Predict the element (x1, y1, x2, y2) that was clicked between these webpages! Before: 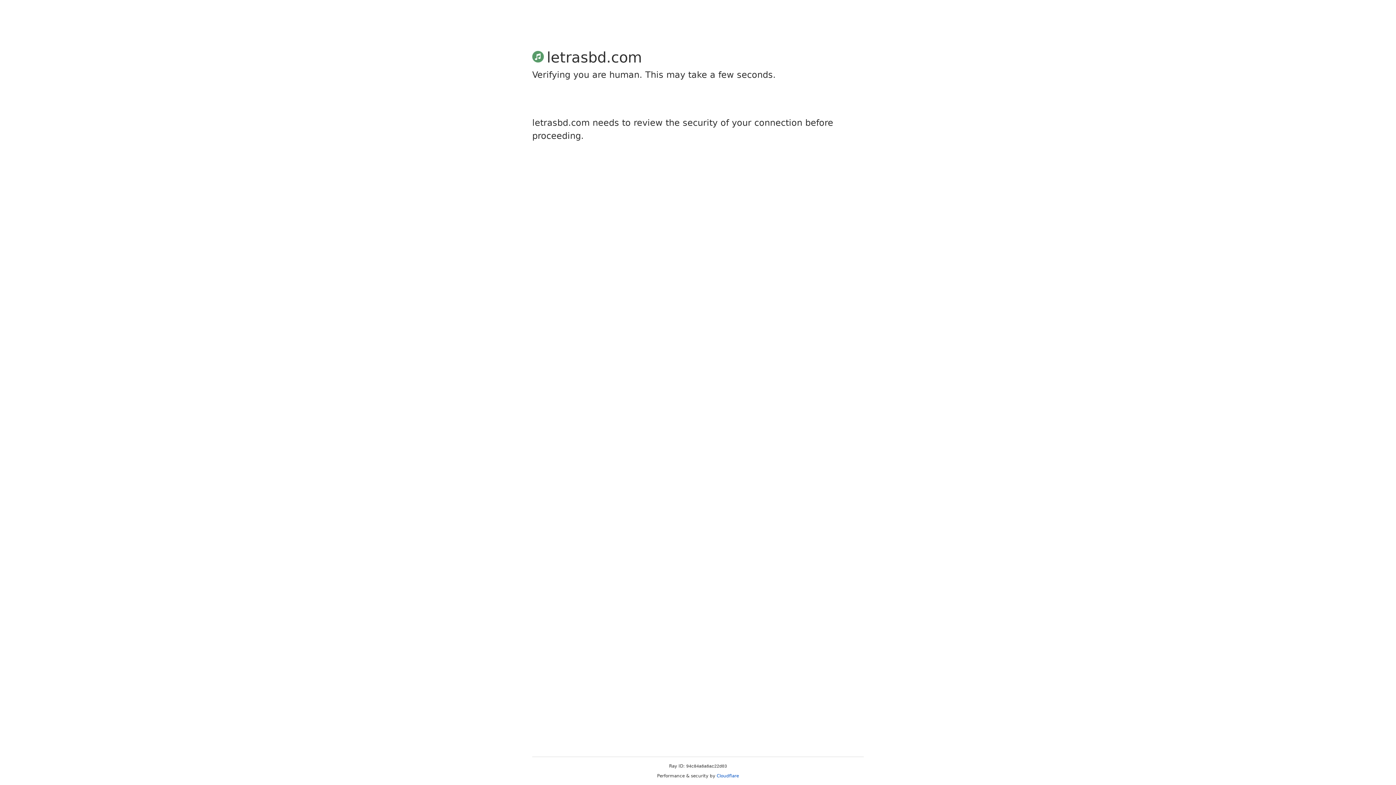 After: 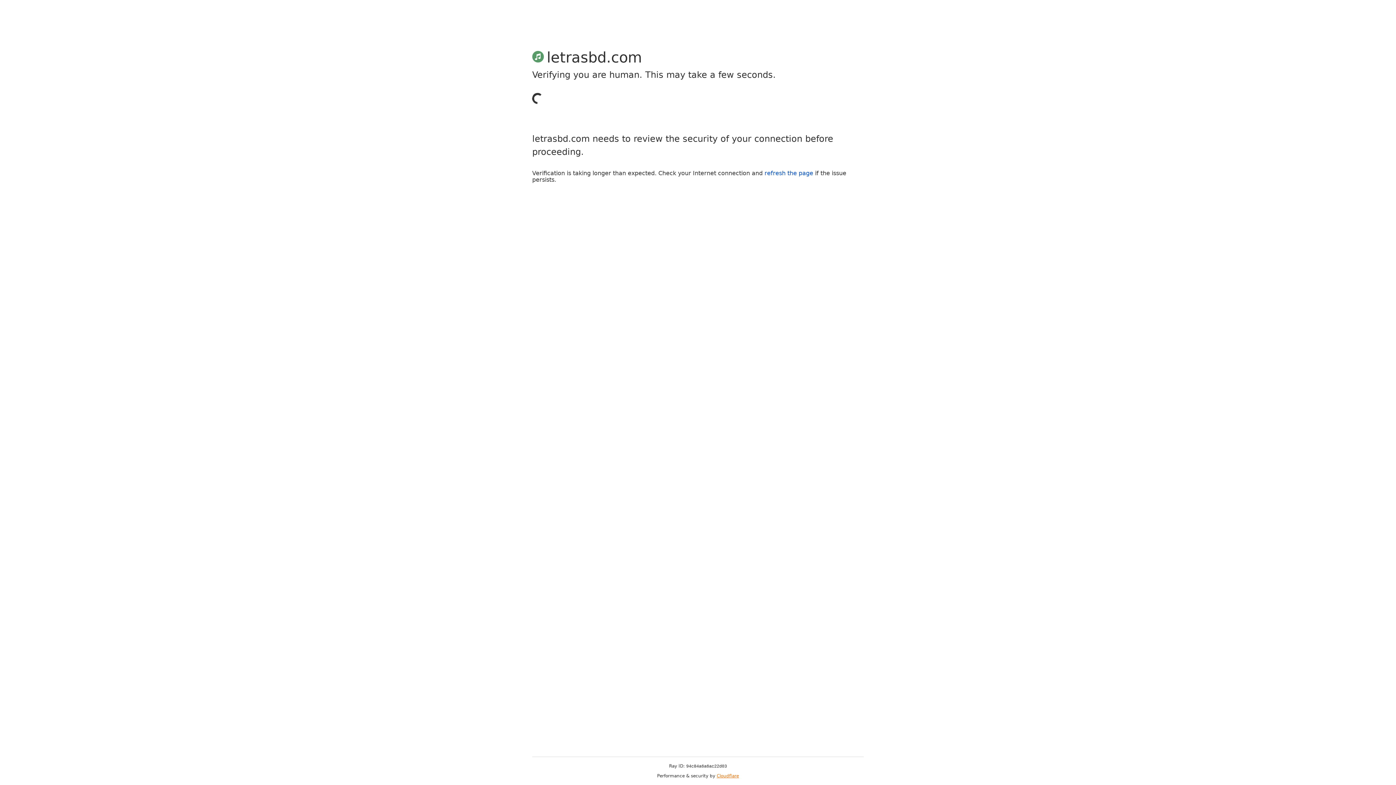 Action: bbox: (716, 773, 739, 778) label: Cloudflare